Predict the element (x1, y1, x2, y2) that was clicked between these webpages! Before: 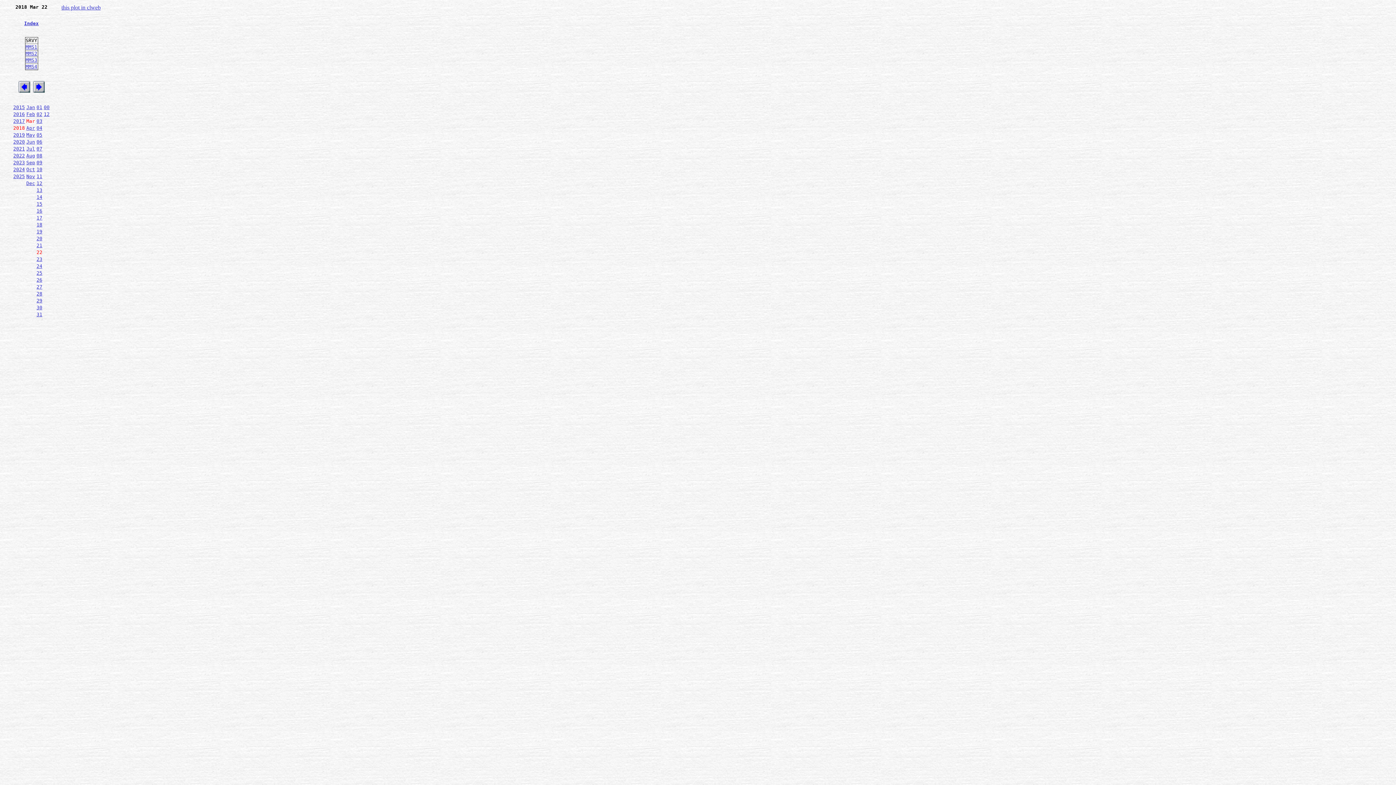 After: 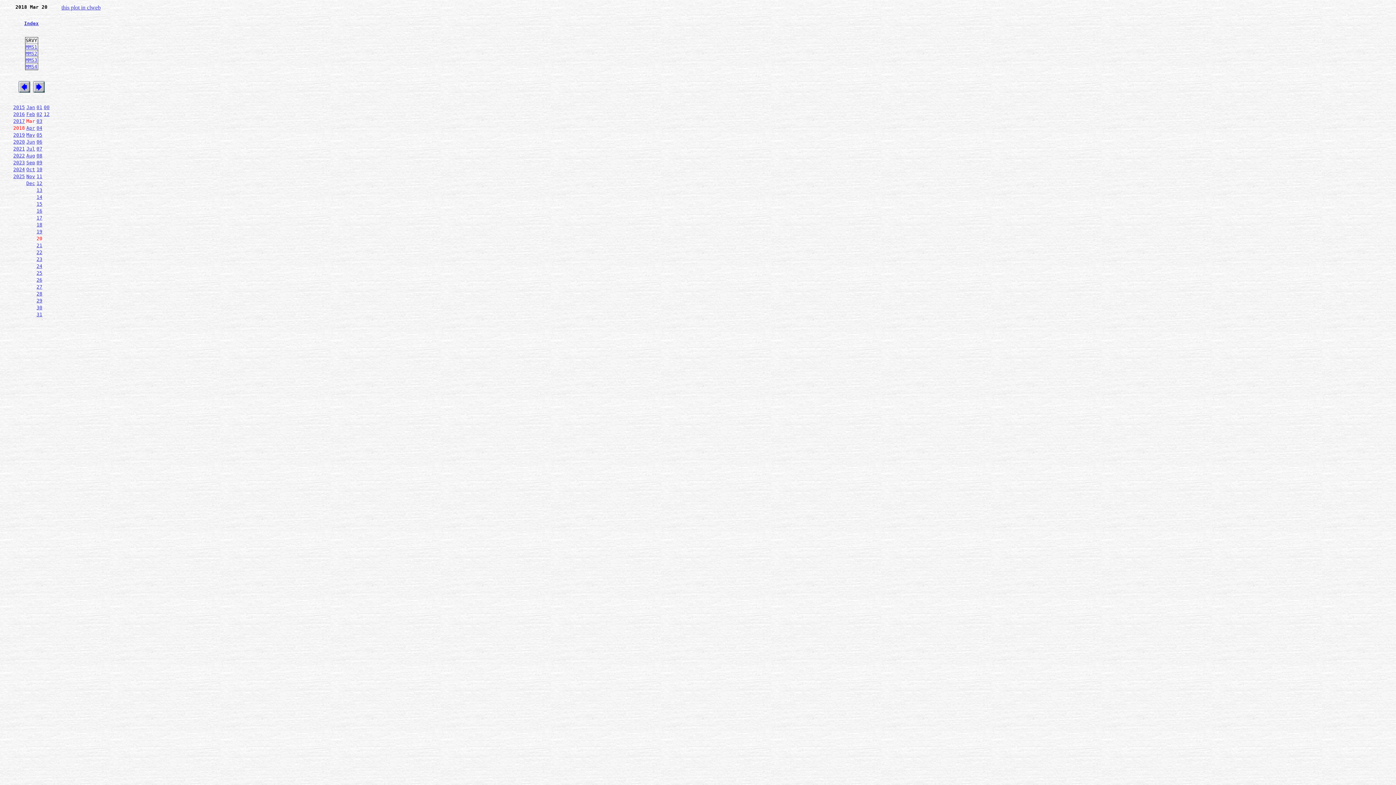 Action: label: 20 bbox: (36, 236, 42, 241)